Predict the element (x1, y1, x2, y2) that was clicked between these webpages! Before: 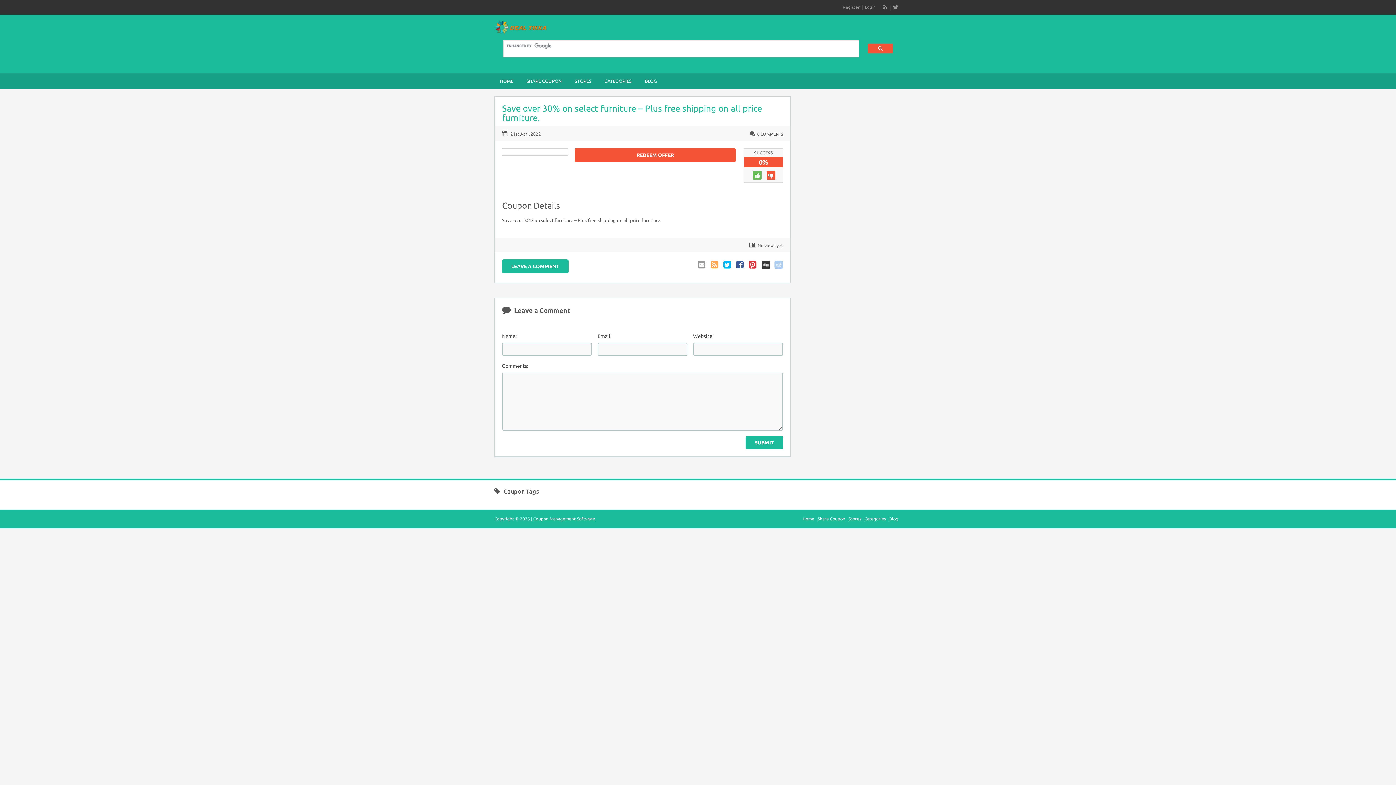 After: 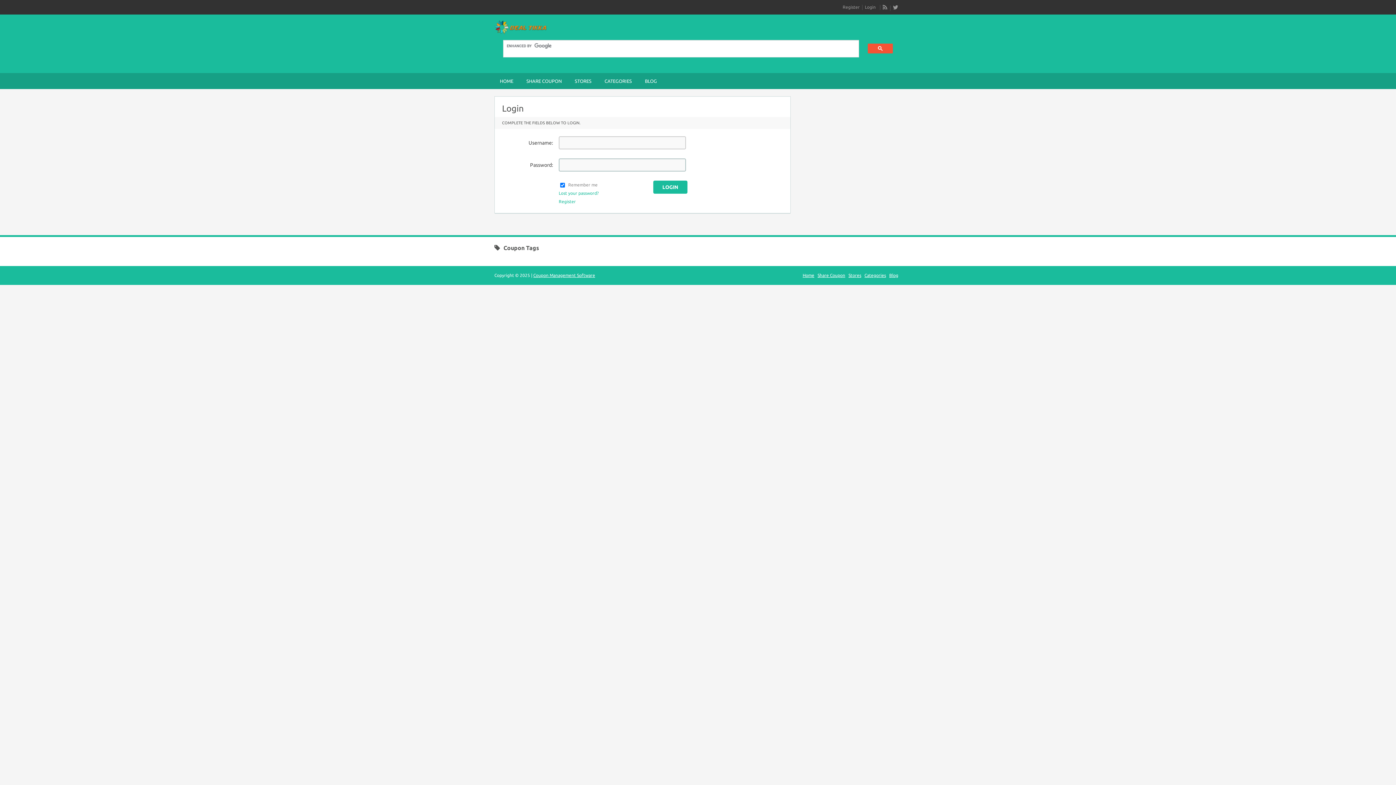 Action: bbox: (865, 4, 876, 9) label: Login